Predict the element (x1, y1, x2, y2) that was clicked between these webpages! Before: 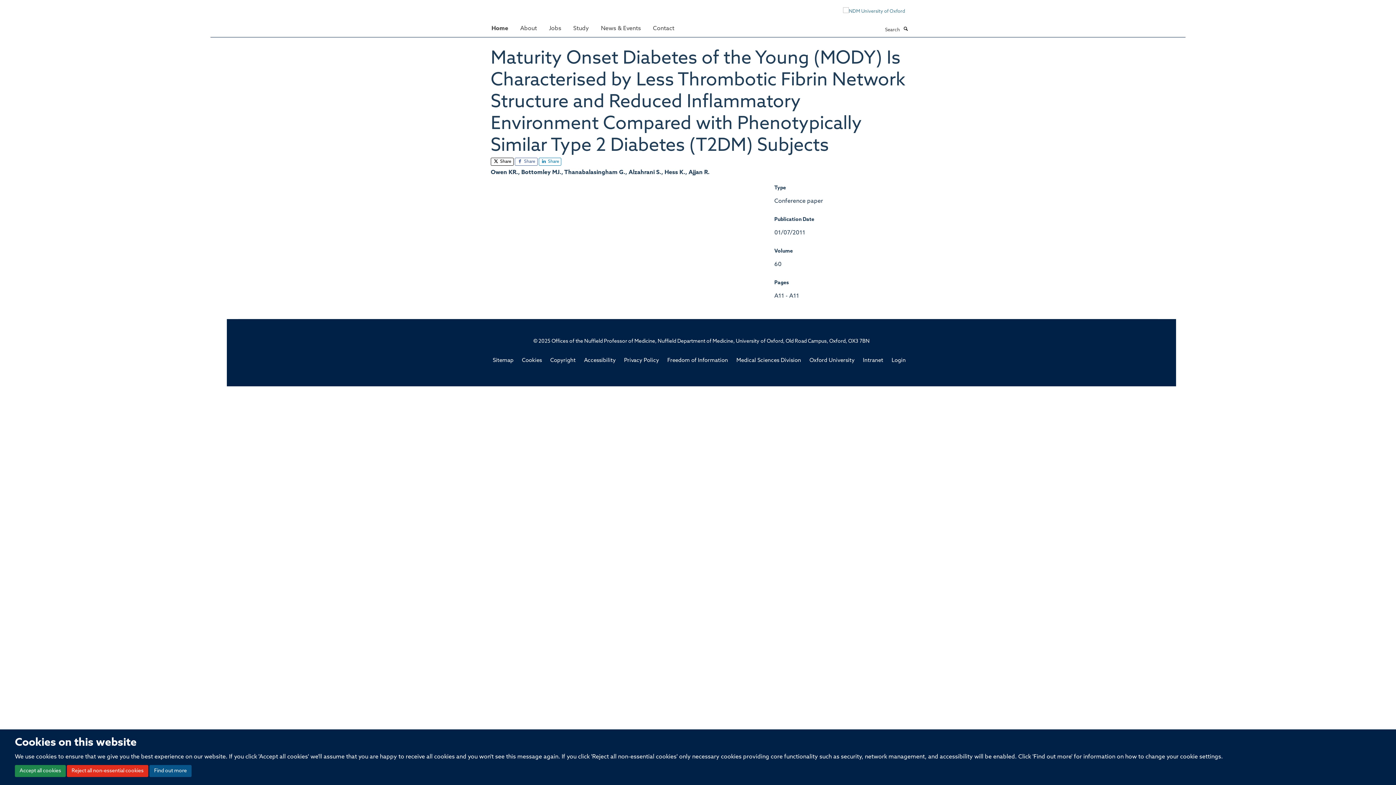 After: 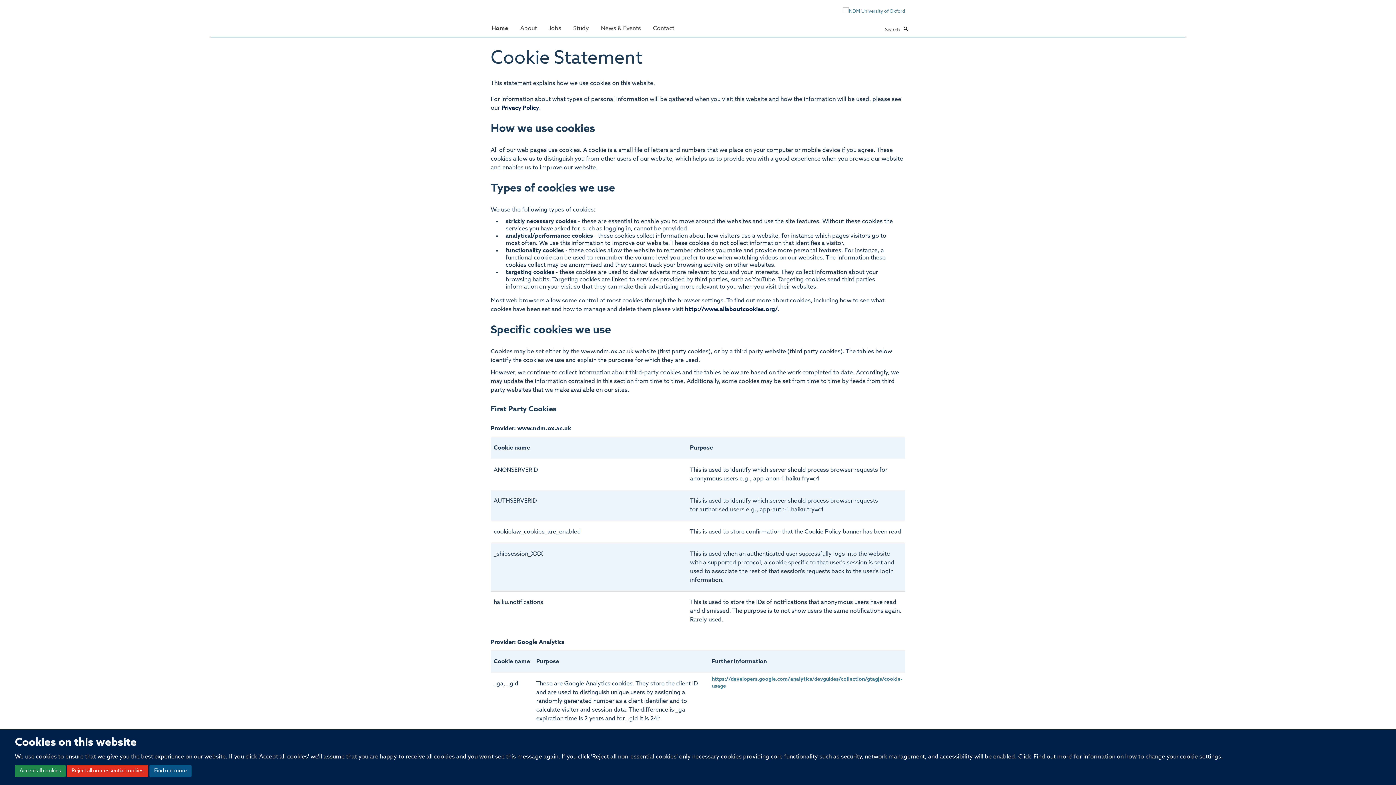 Action: bbox: (522, 358, 542, 363) label: Cookies